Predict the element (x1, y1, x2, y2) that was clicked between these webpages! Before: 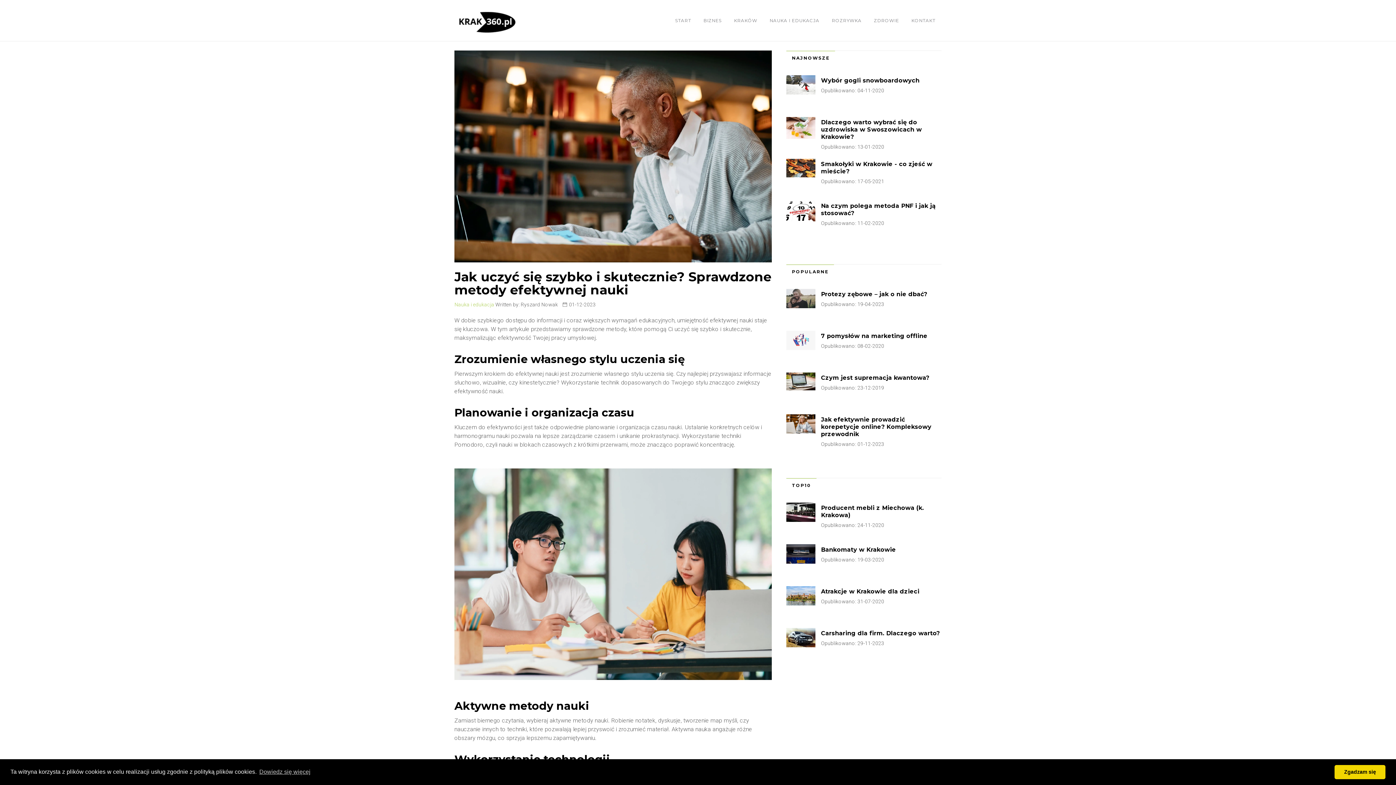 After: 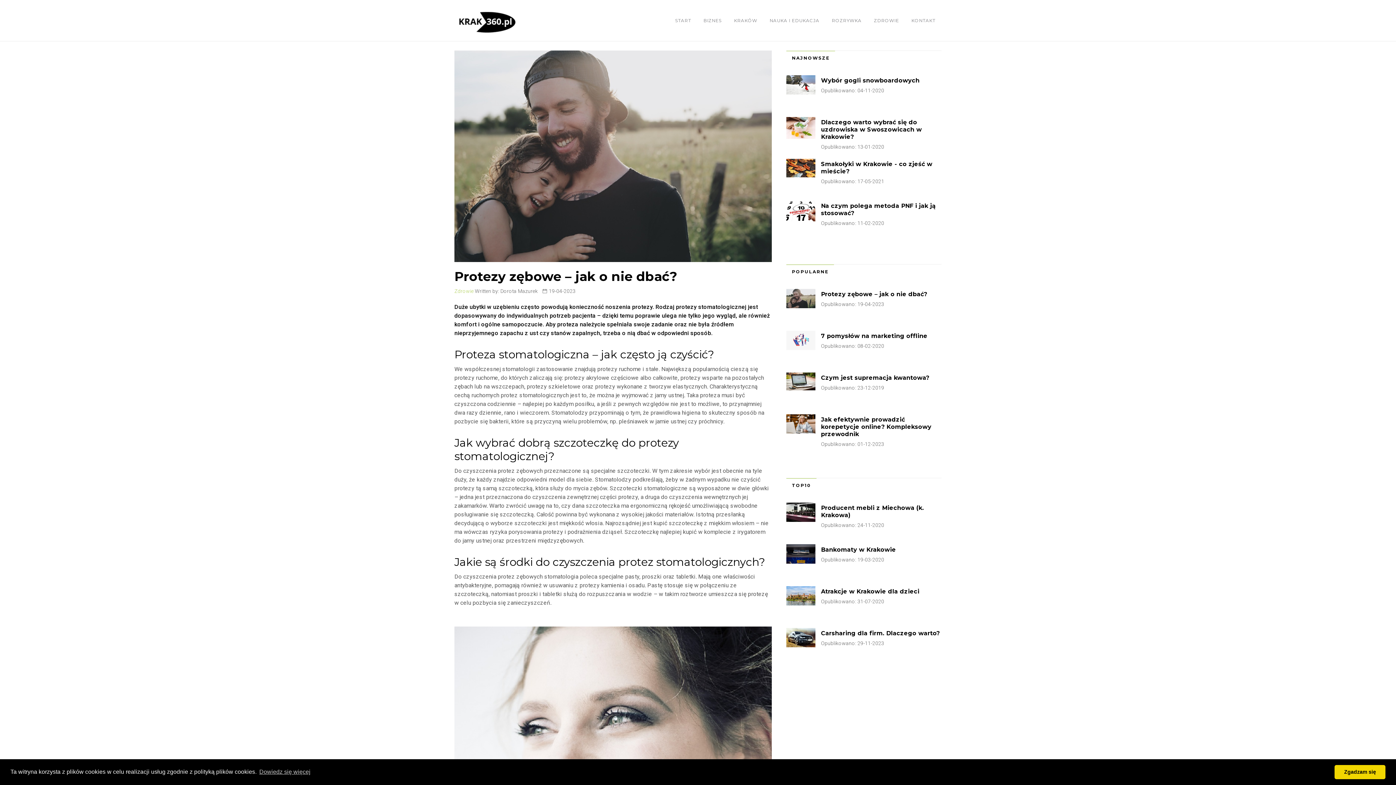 Action: bbox: (786, 289, 815, 308)